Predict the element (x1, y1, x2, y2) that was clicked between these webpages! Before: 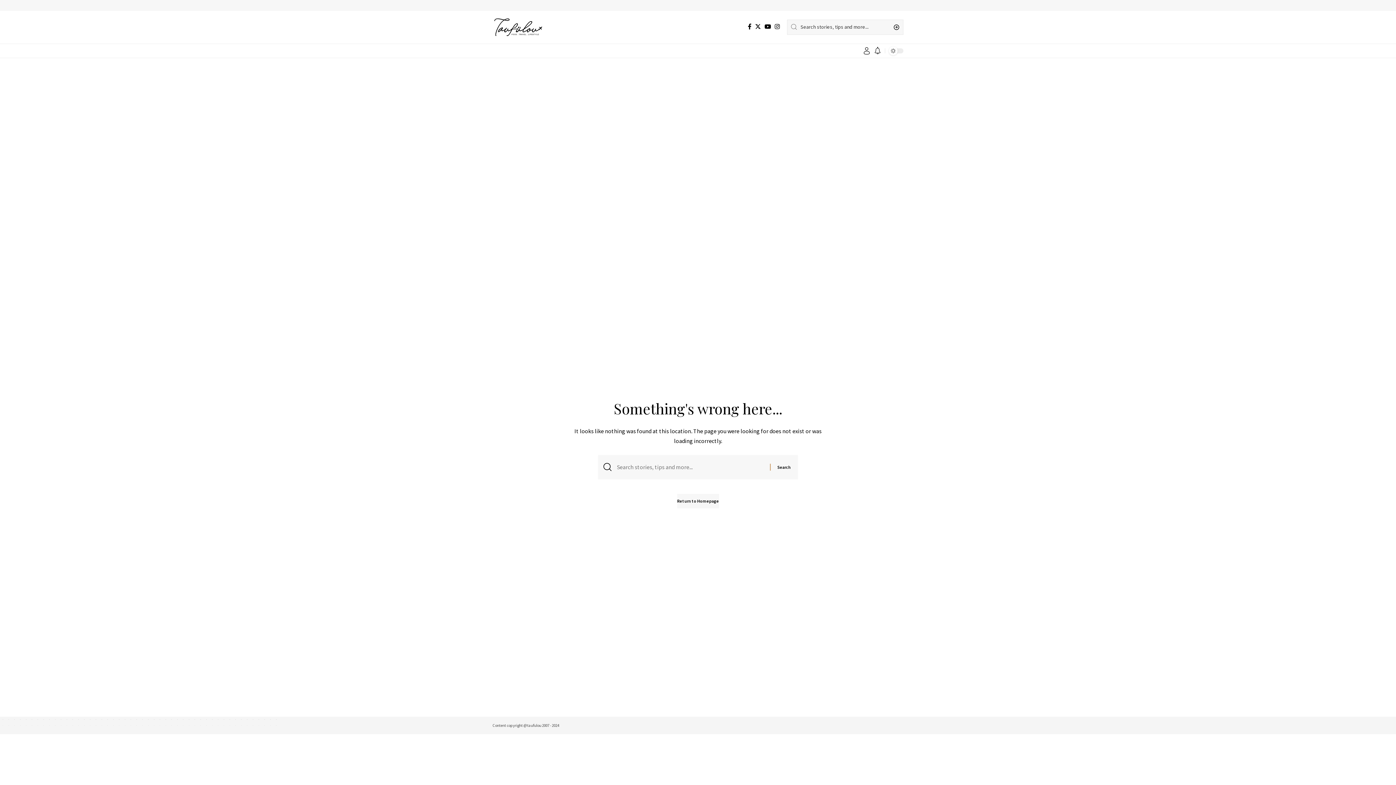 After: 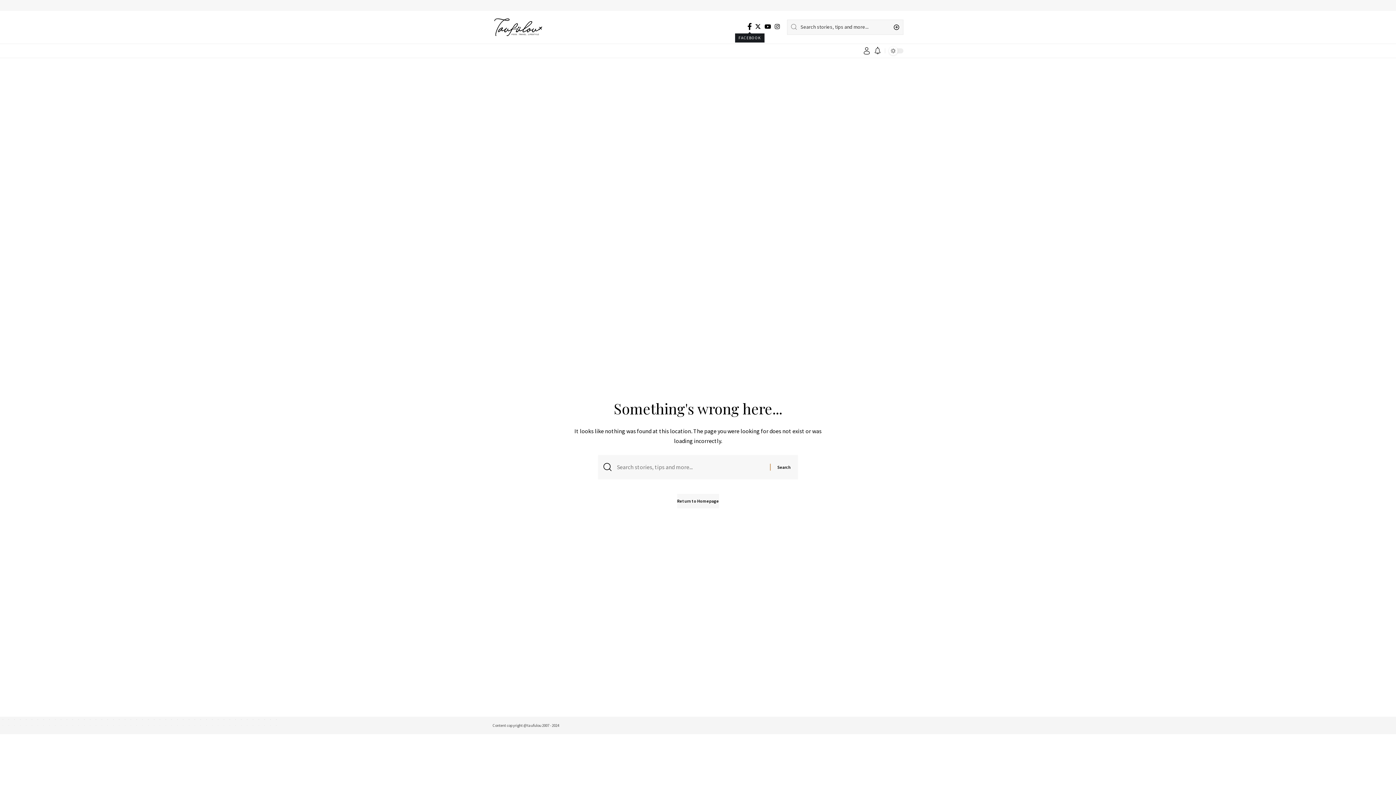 Action: bbox: (746, 21, 753, 31) label: Facebook